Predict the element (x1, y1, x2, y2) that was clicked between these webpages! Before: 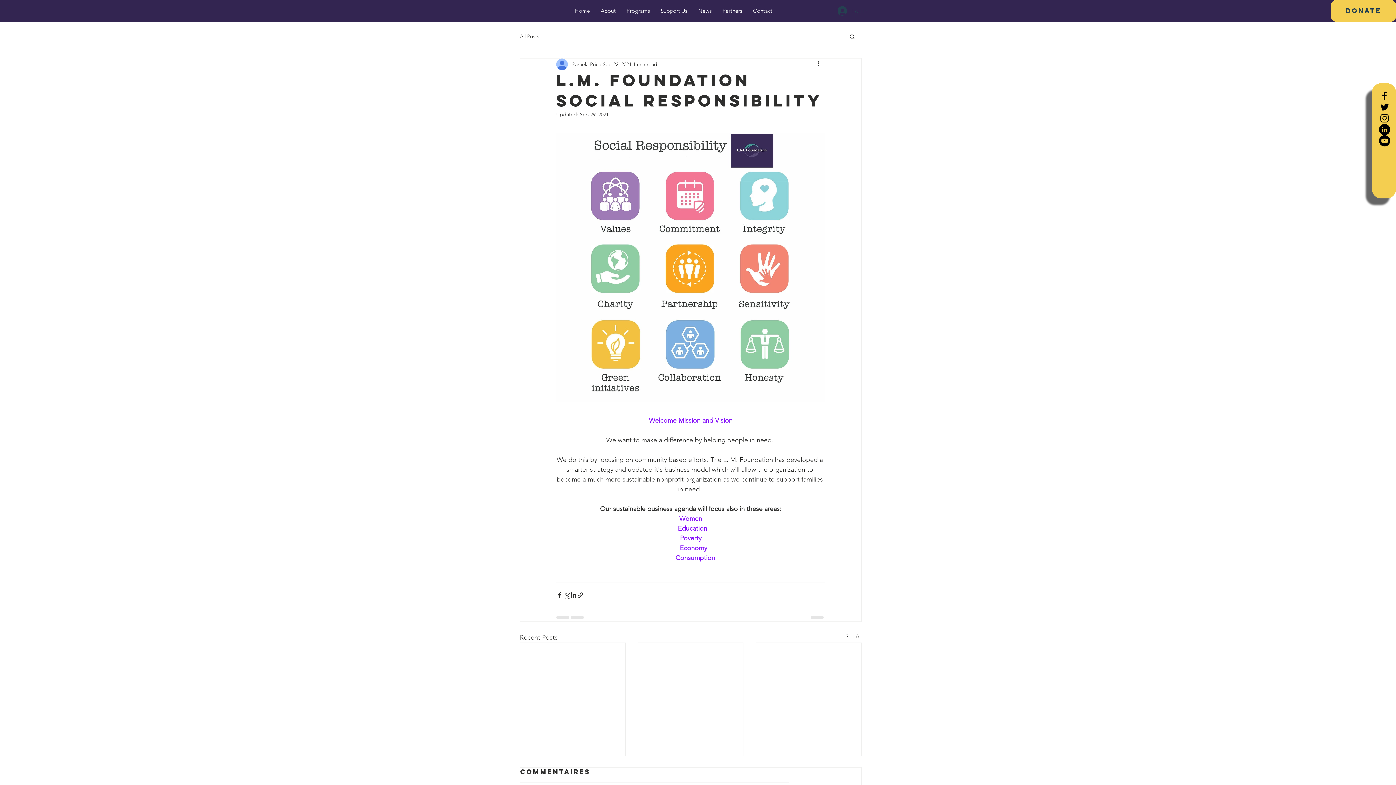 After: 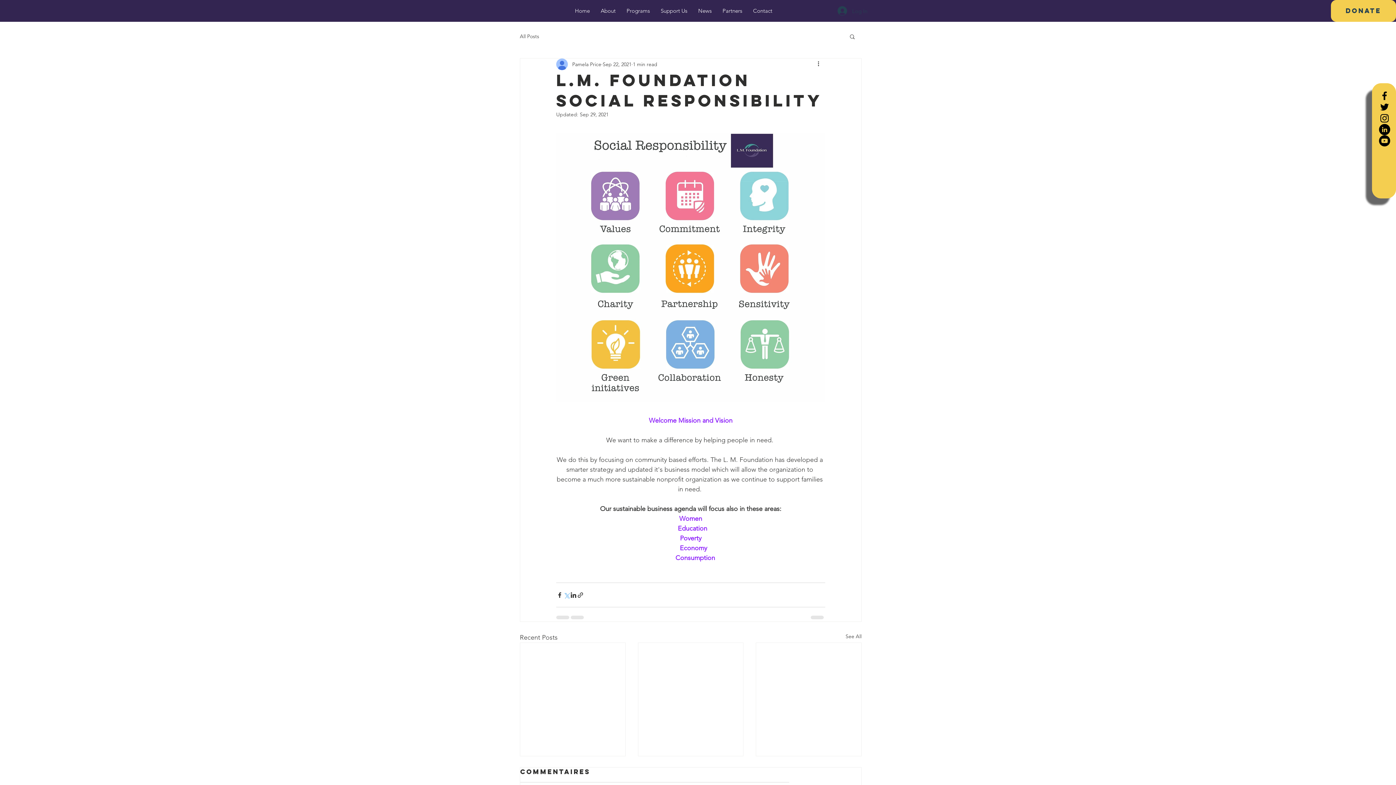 Action: bbox: (563, 591, 570, 598) label: Share via X (Twitter)